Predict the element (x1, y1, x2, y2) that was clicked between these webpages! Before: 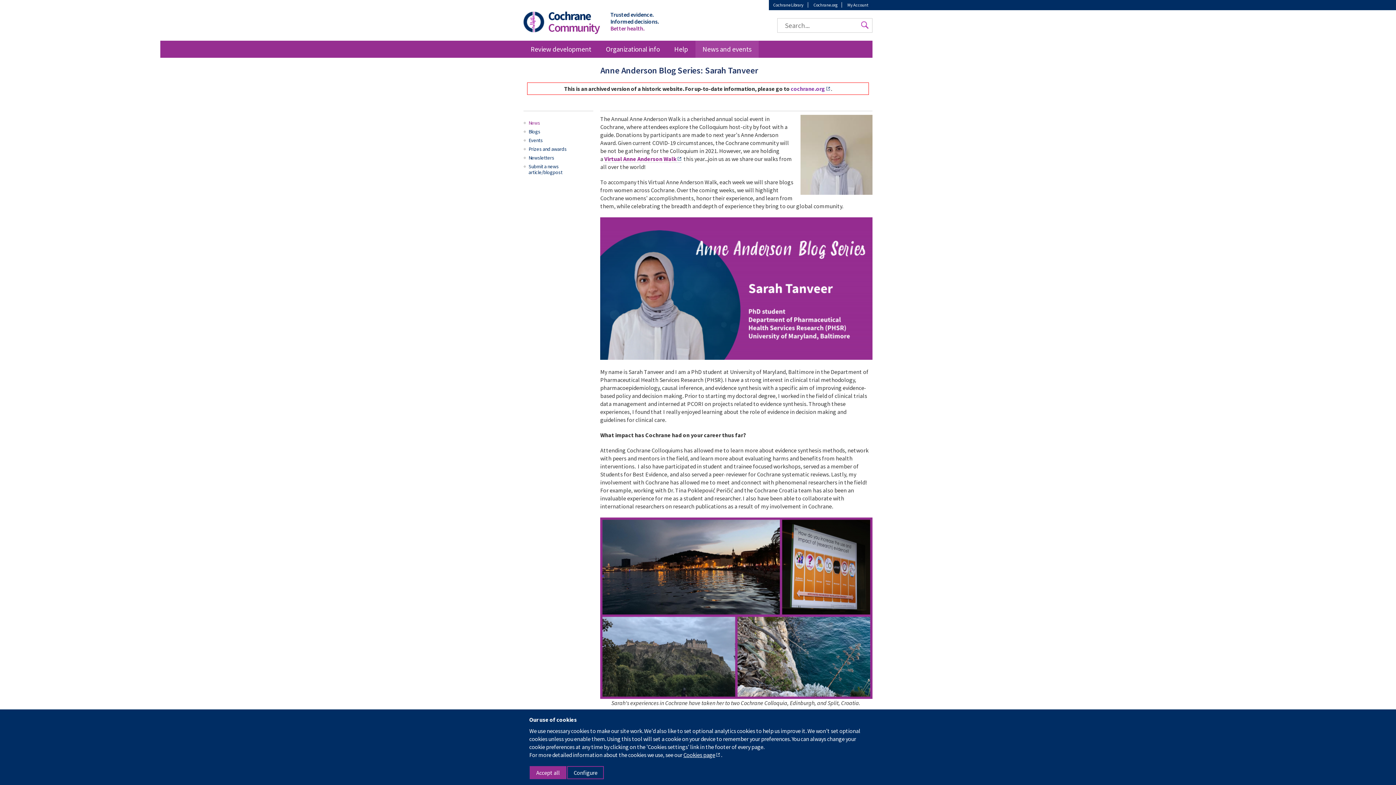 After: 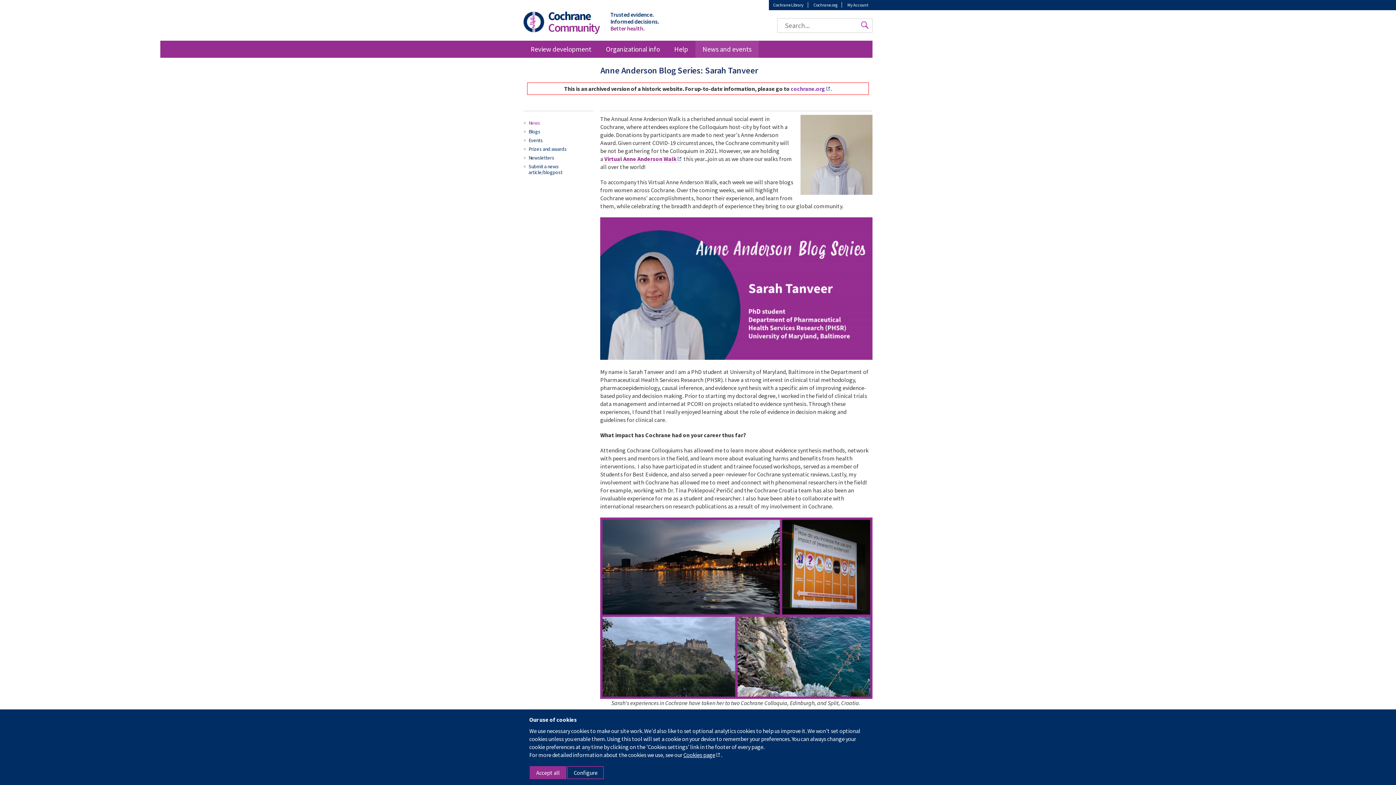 Action: label: Cochrane Library bbox: (769, 2, 808, 7)